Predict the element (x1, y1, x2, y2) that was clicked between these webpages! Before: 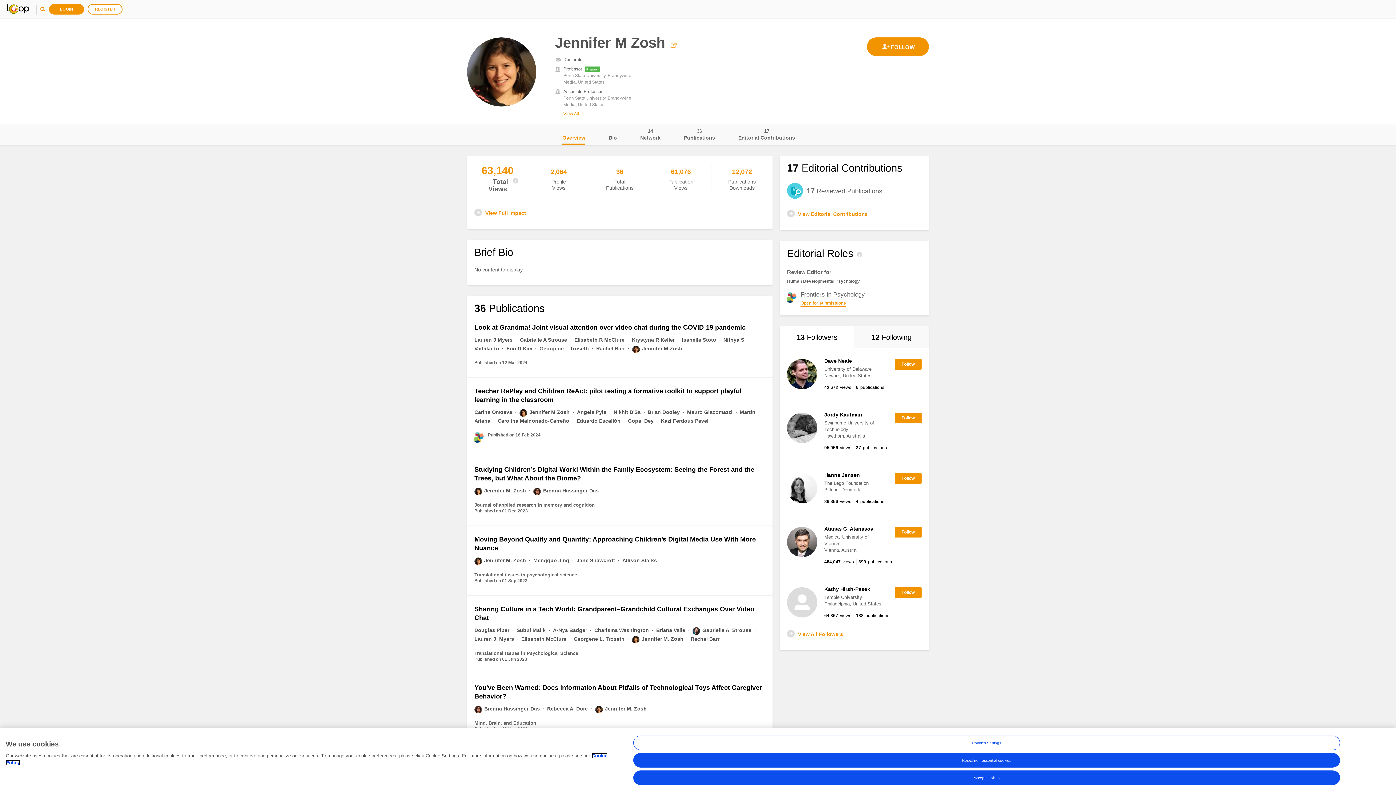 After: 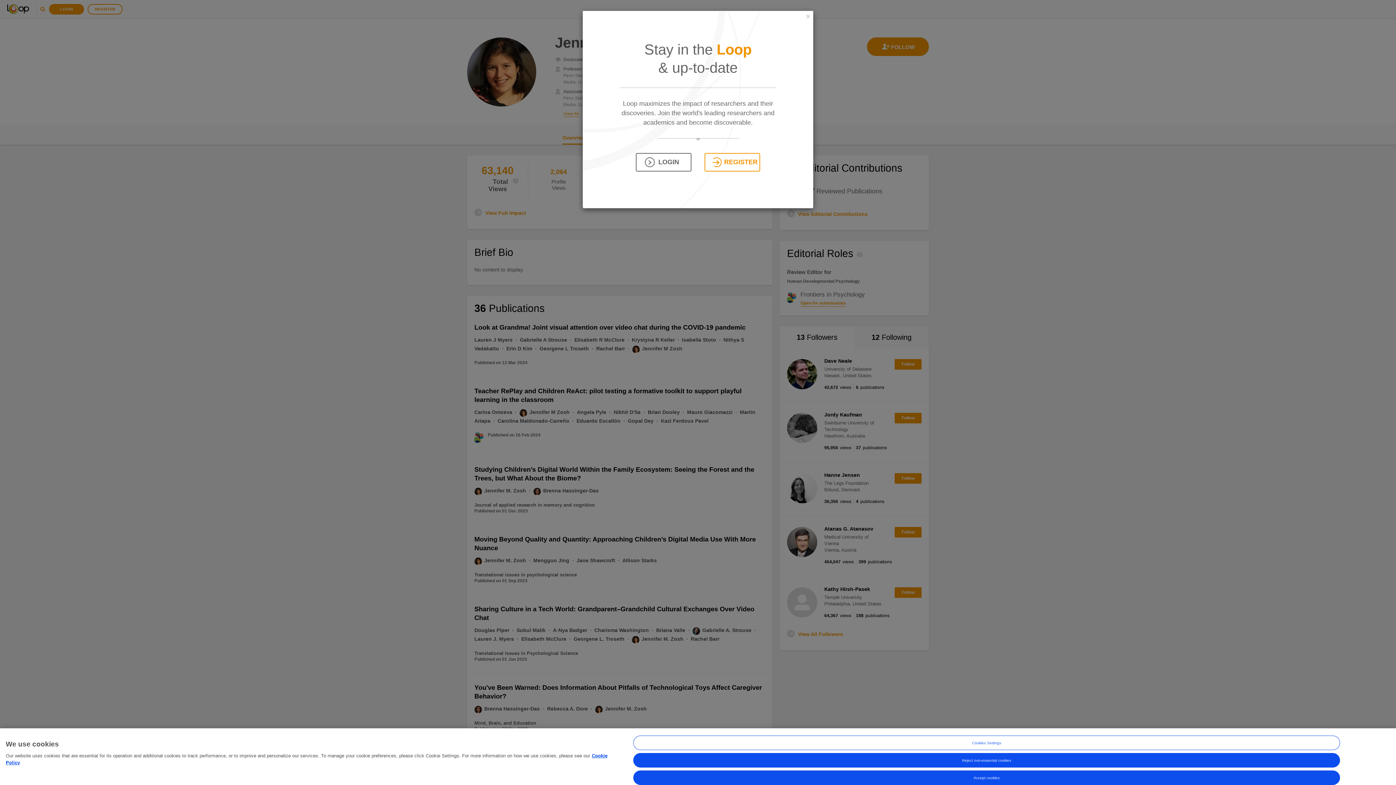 Action: bbox: (894, 359, 921, 369)